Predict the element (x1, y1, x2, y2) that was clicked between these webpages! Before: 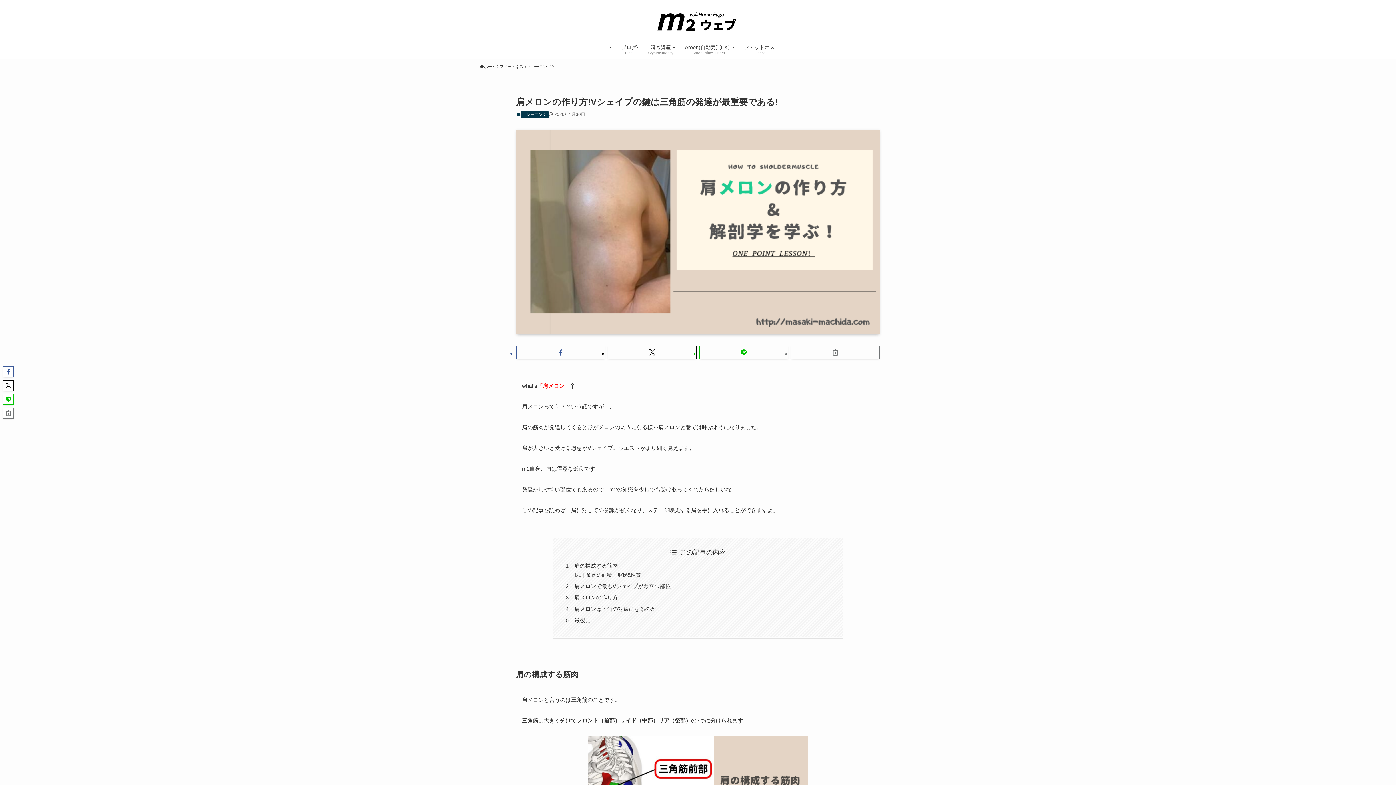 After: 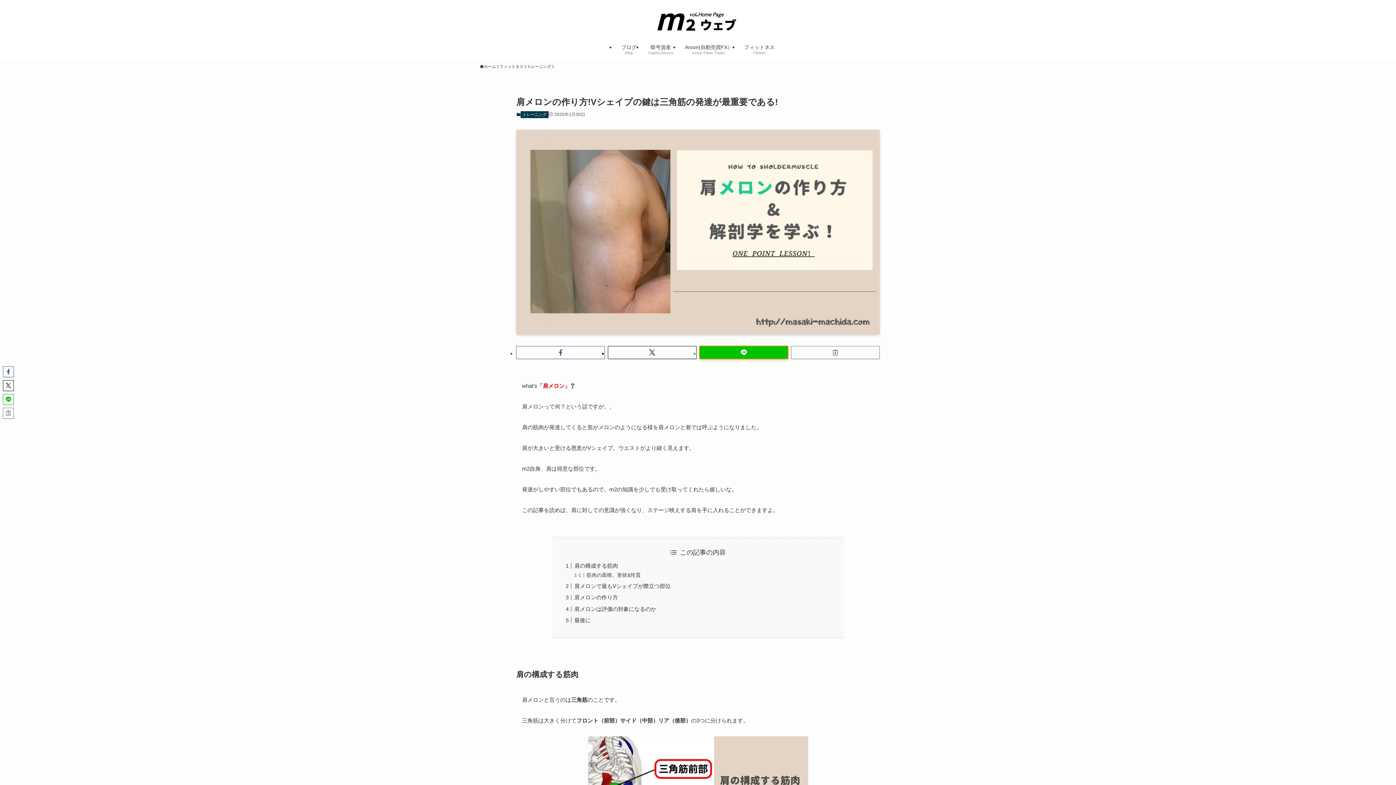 Action: bbox: (699, 346, 788, 359)